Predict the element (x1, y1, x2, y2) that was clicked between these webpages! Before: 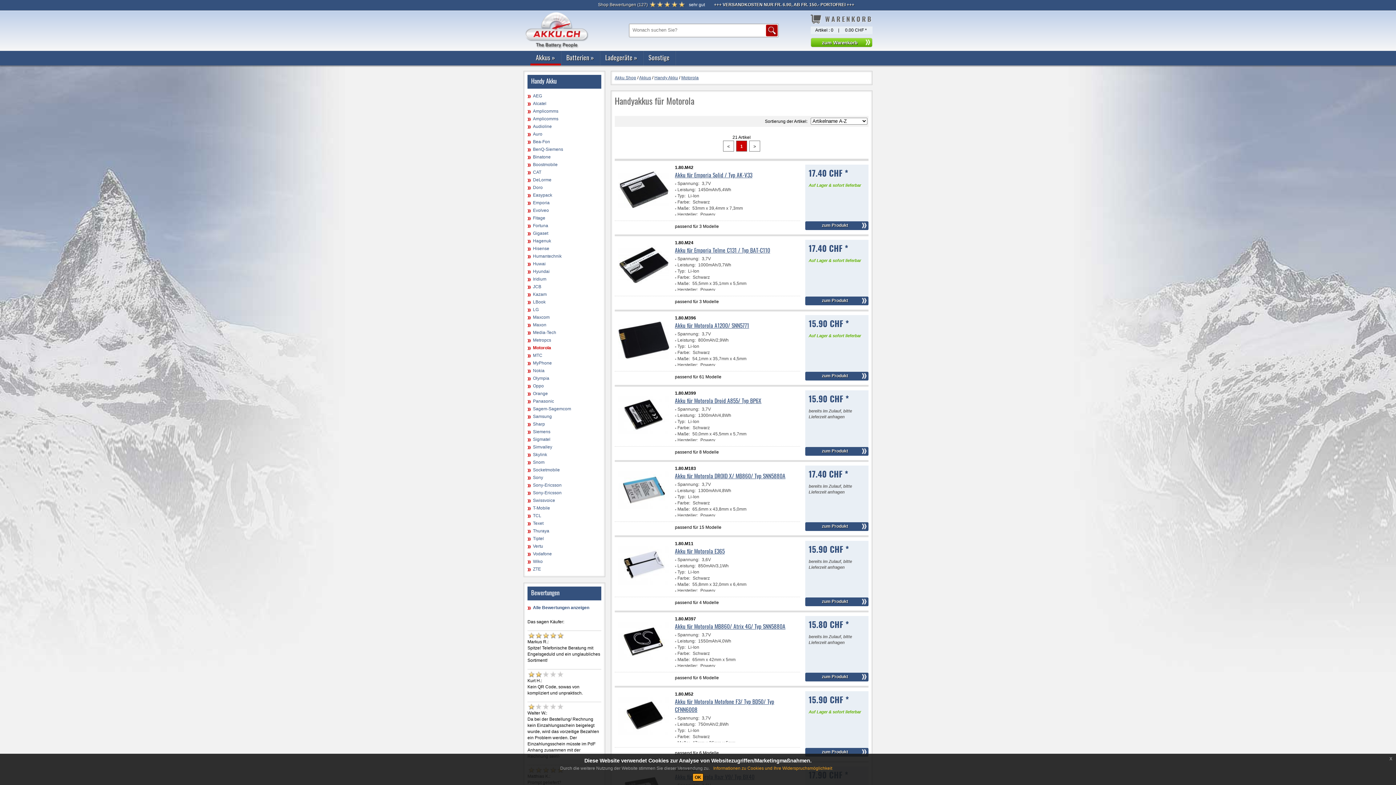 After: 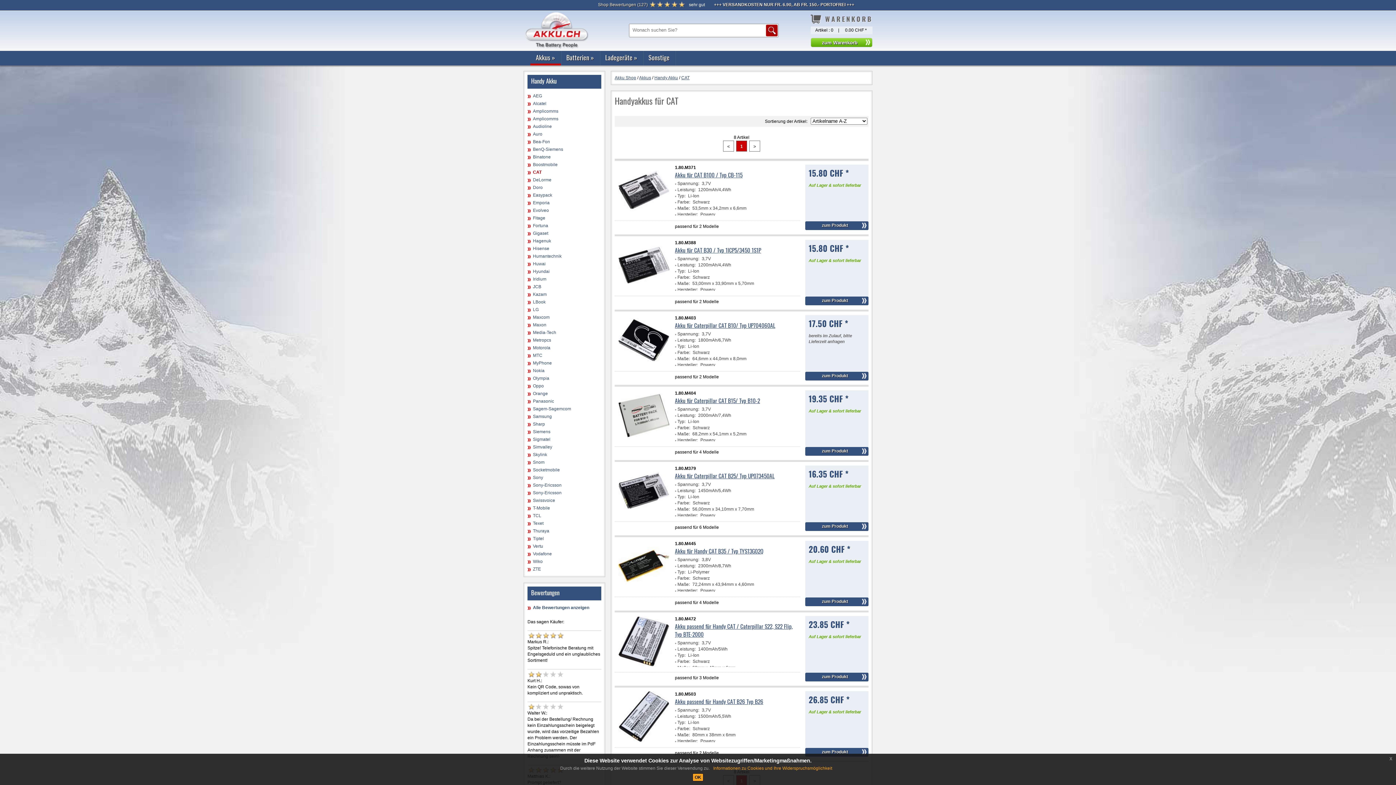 Action: label: CAT bbox: (527, 168, 541, 176)